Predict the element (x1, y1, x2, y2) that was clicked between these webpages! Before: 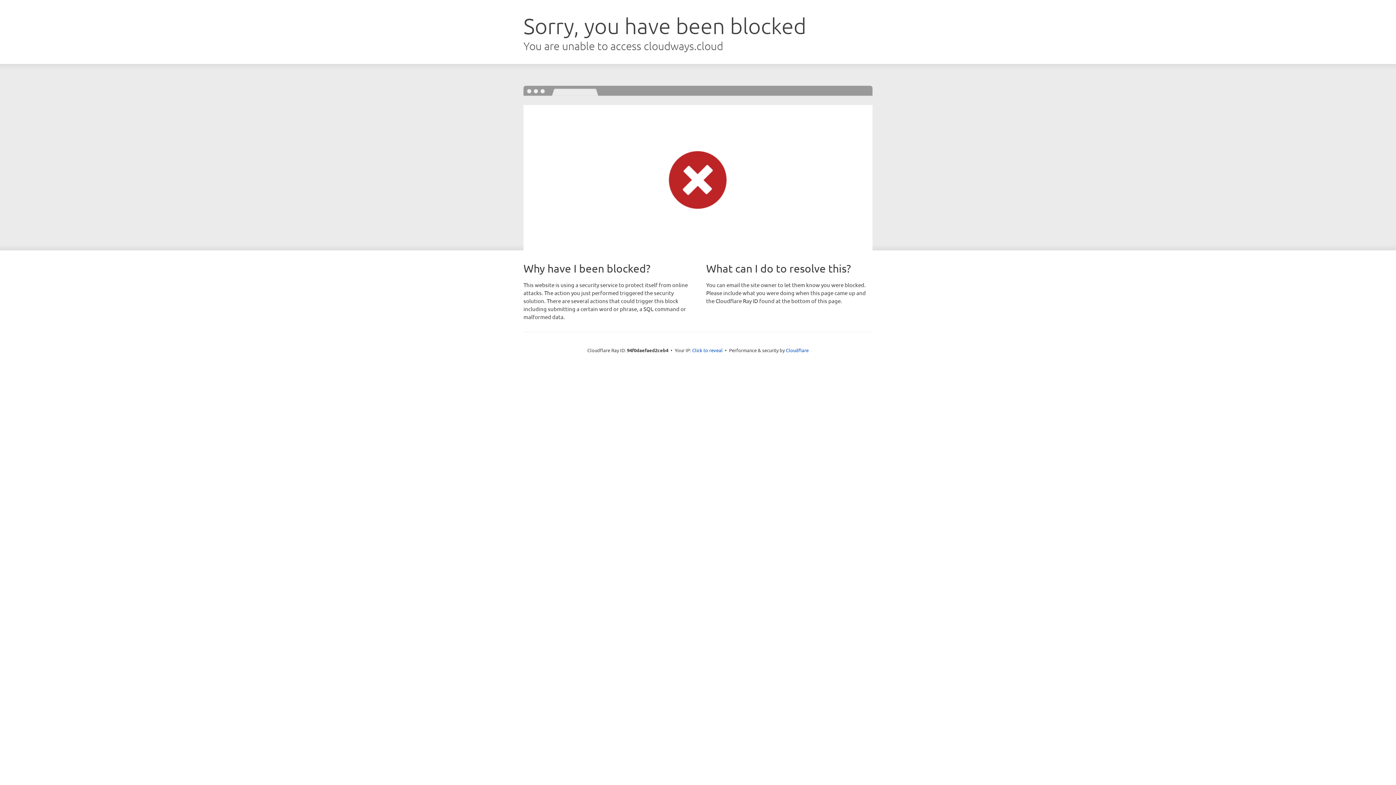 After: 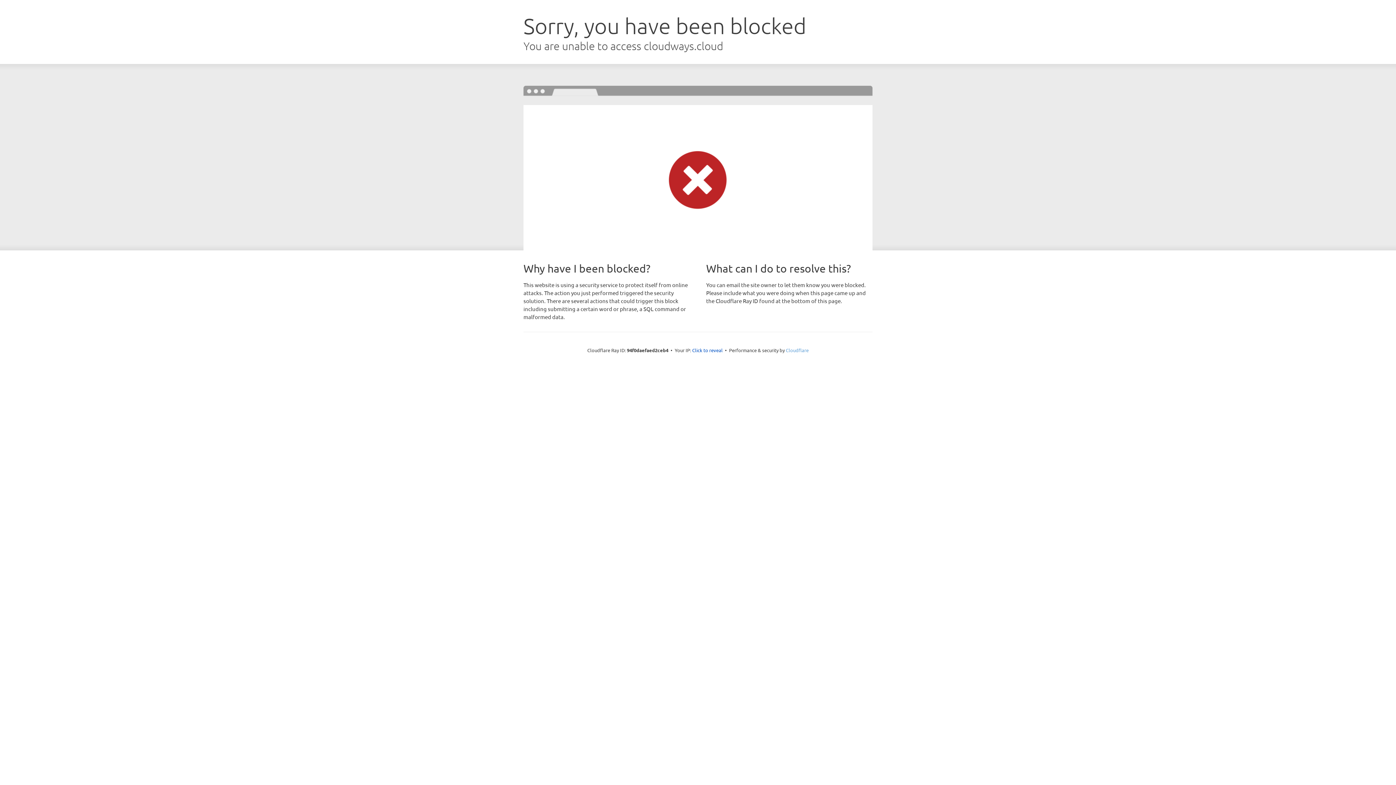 Action: bbox: (786, 347, 808, 353) label: Cloudflare